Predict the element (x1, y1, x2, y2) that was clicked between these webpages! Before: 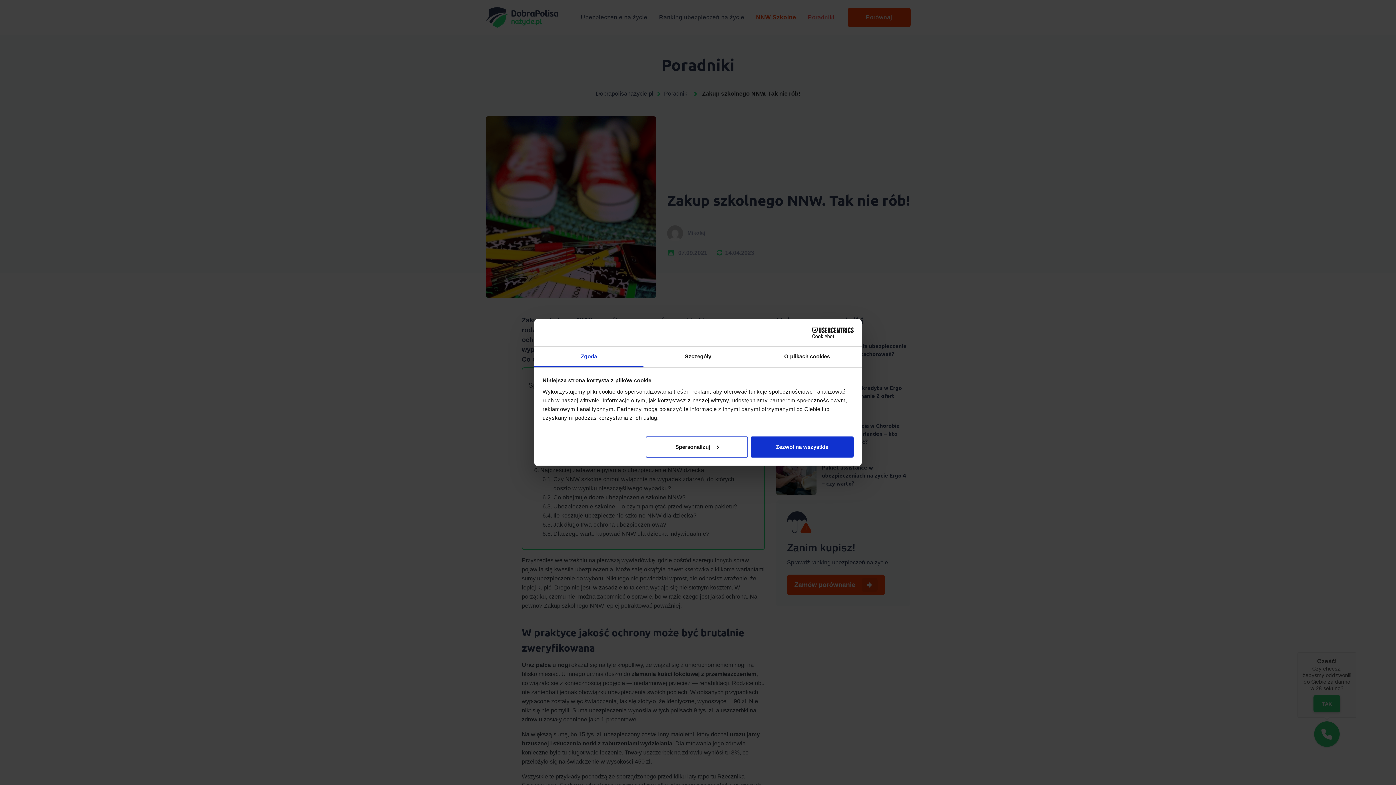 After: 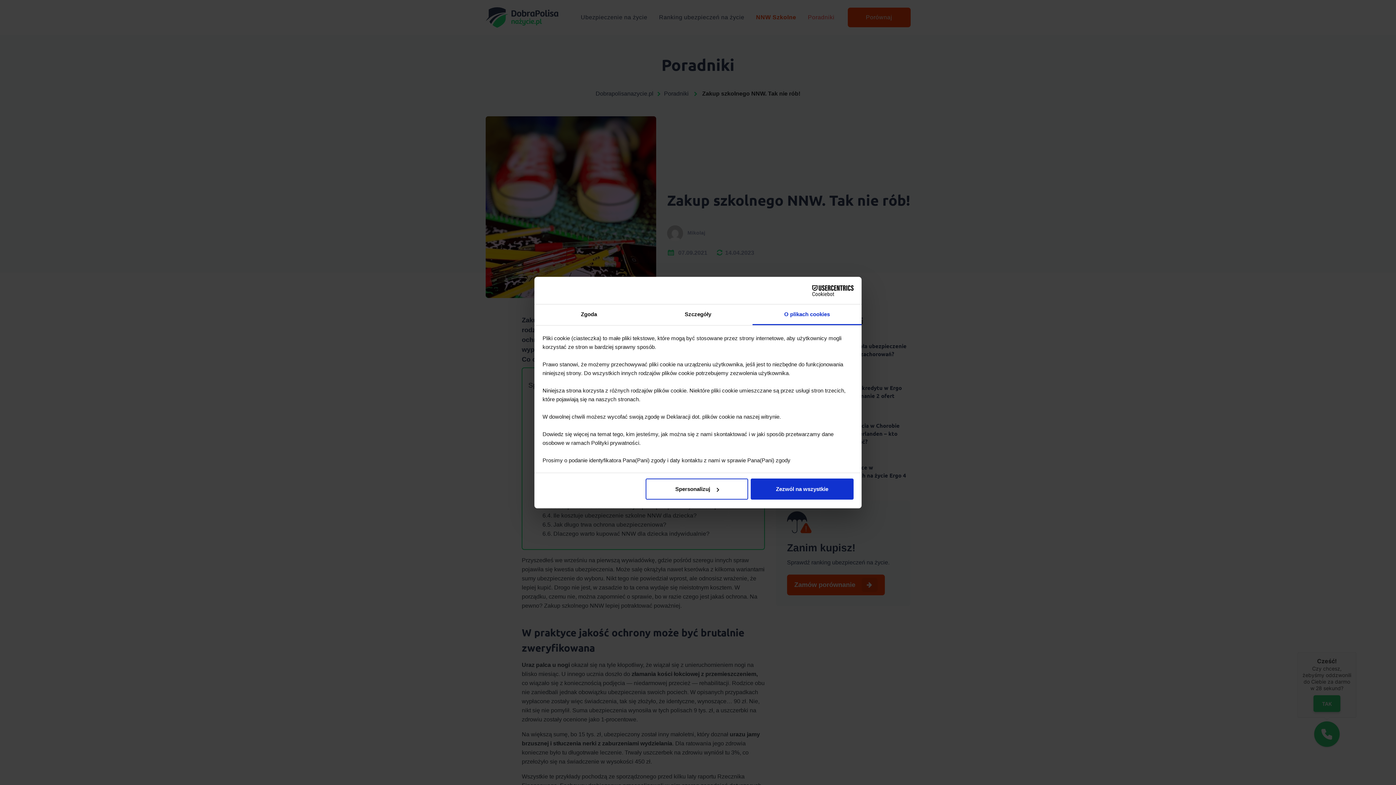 Action: bbox: (752, 346, 861, 367) label: O plikach cookies